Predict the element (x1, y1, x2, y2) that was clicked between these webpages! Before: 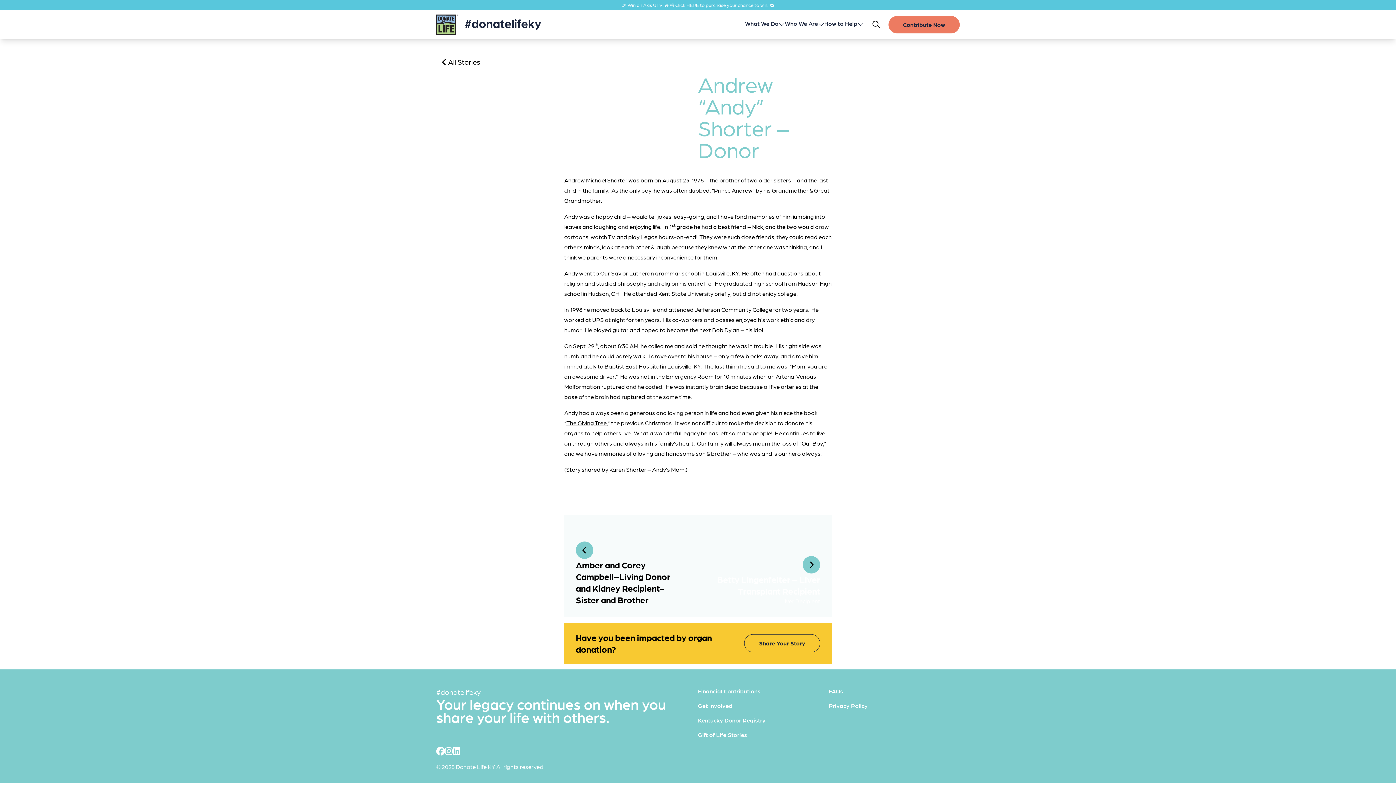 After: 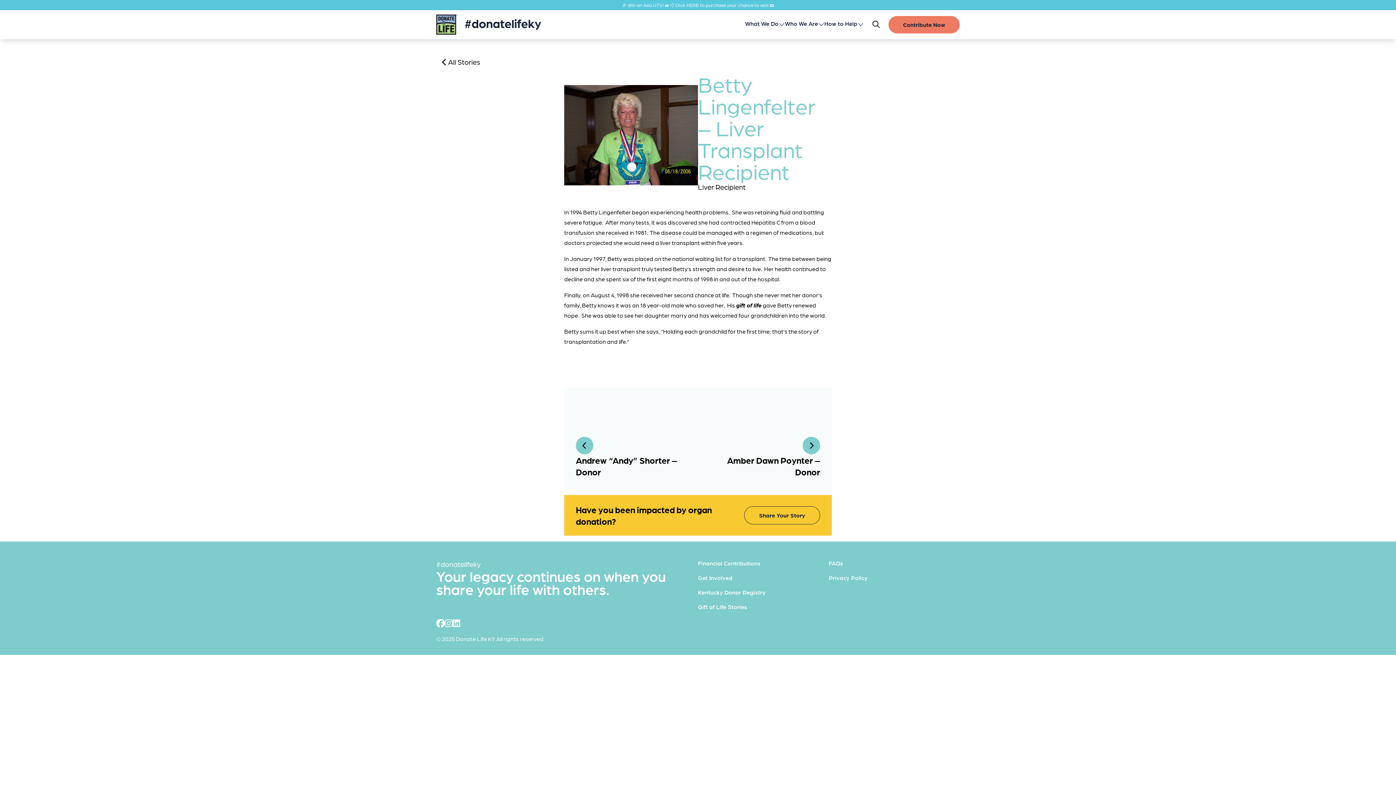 Action: label: Betty Lingenfelter – Liver Transplant Recipient
Liver Recipient bbox: (698, 515, 832, 617)